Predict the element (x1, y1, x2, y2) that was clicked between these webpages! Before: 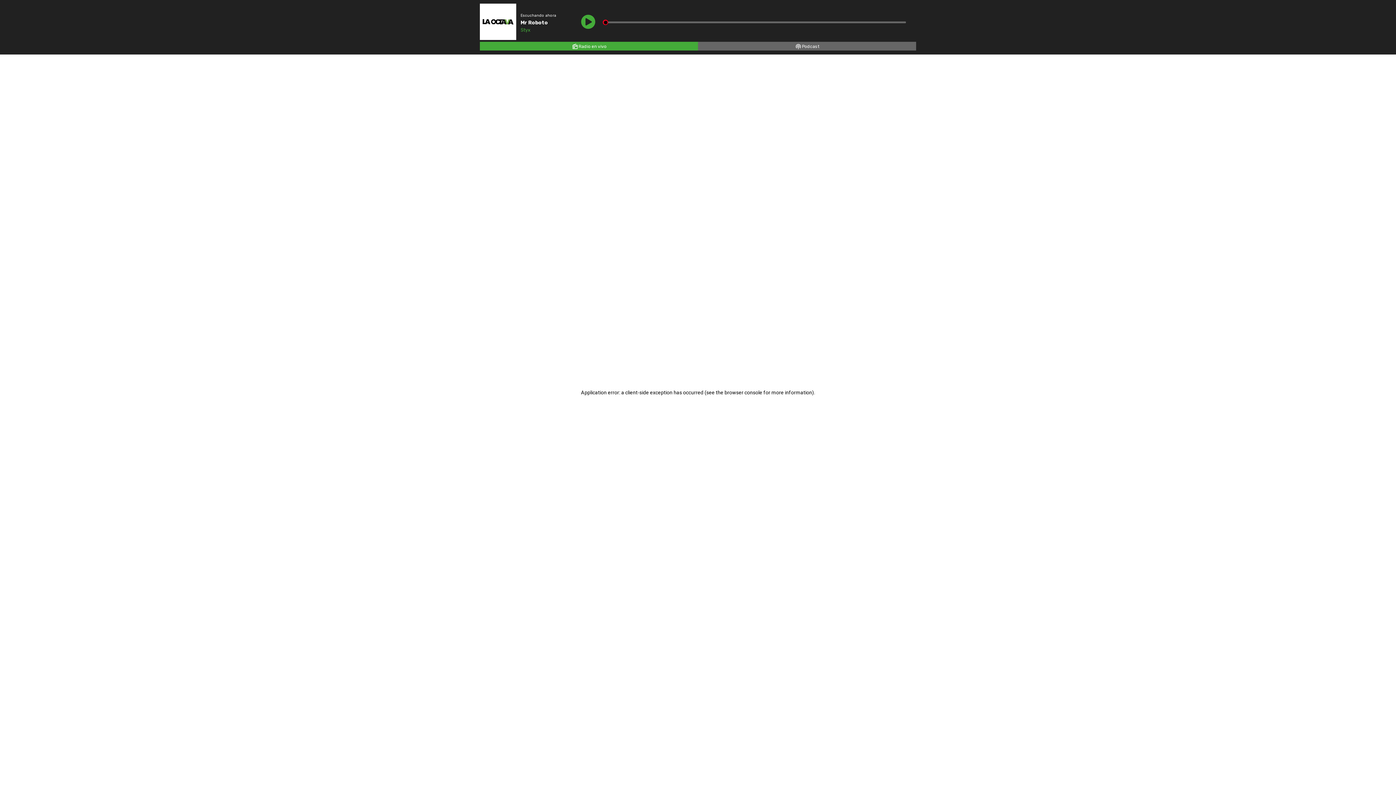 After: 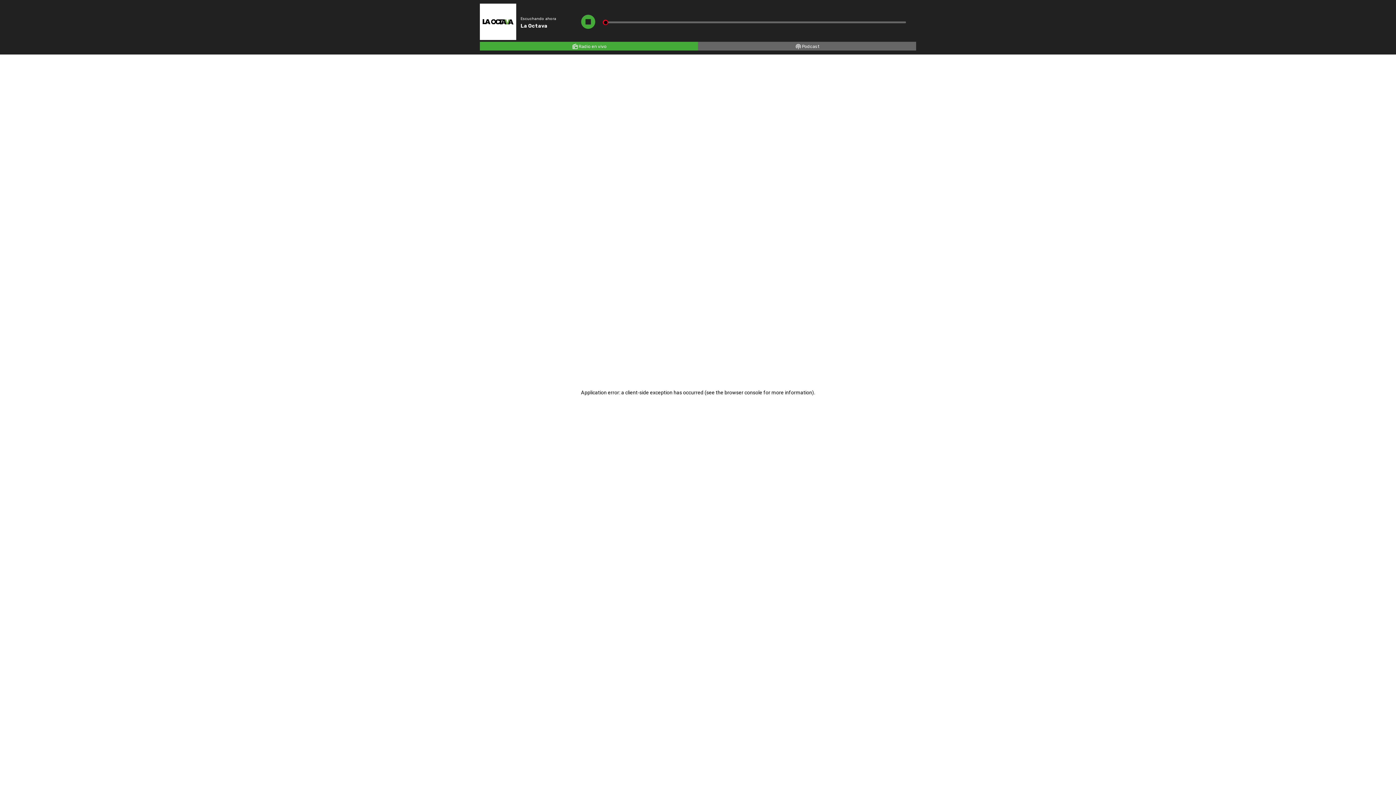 Action: label: Radio en vivo bbox: (480, 41, 698, 50)